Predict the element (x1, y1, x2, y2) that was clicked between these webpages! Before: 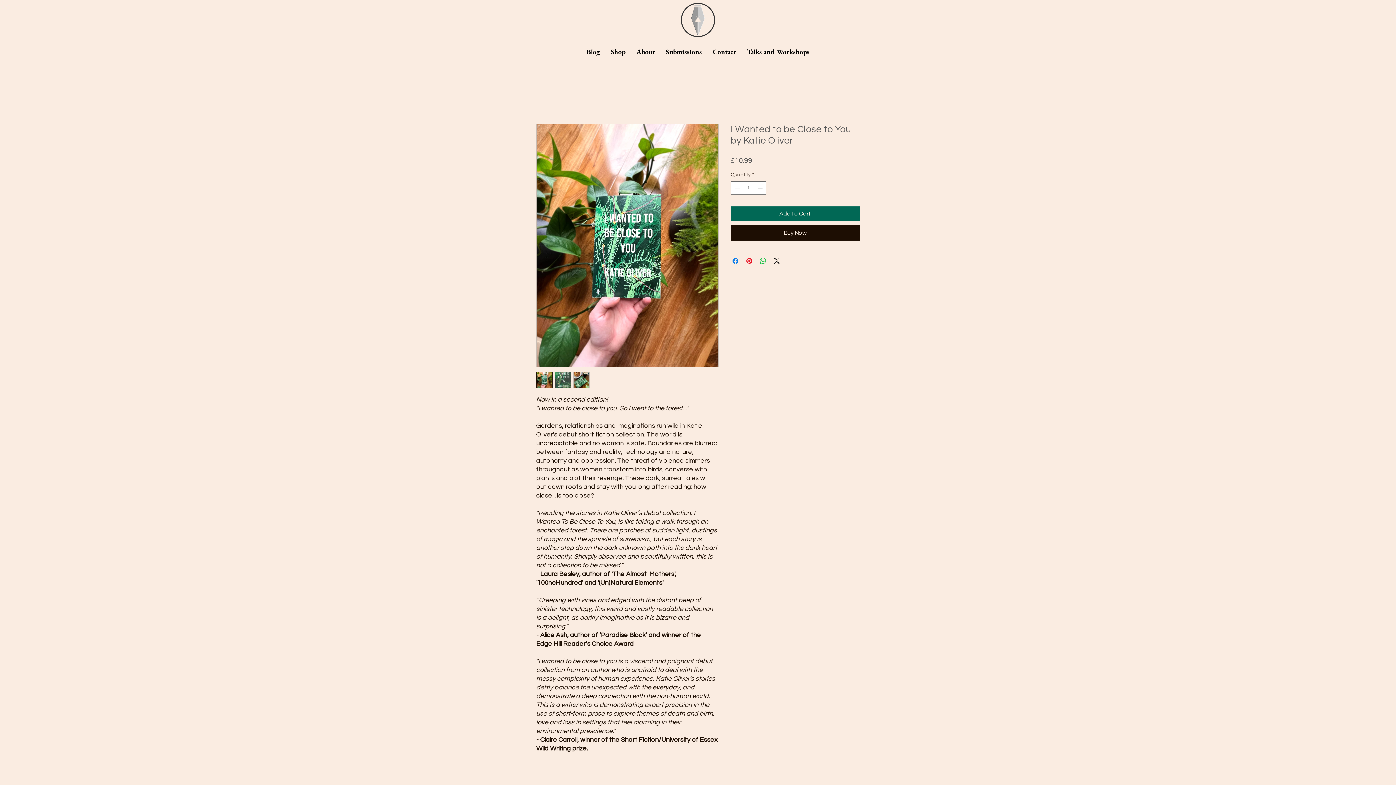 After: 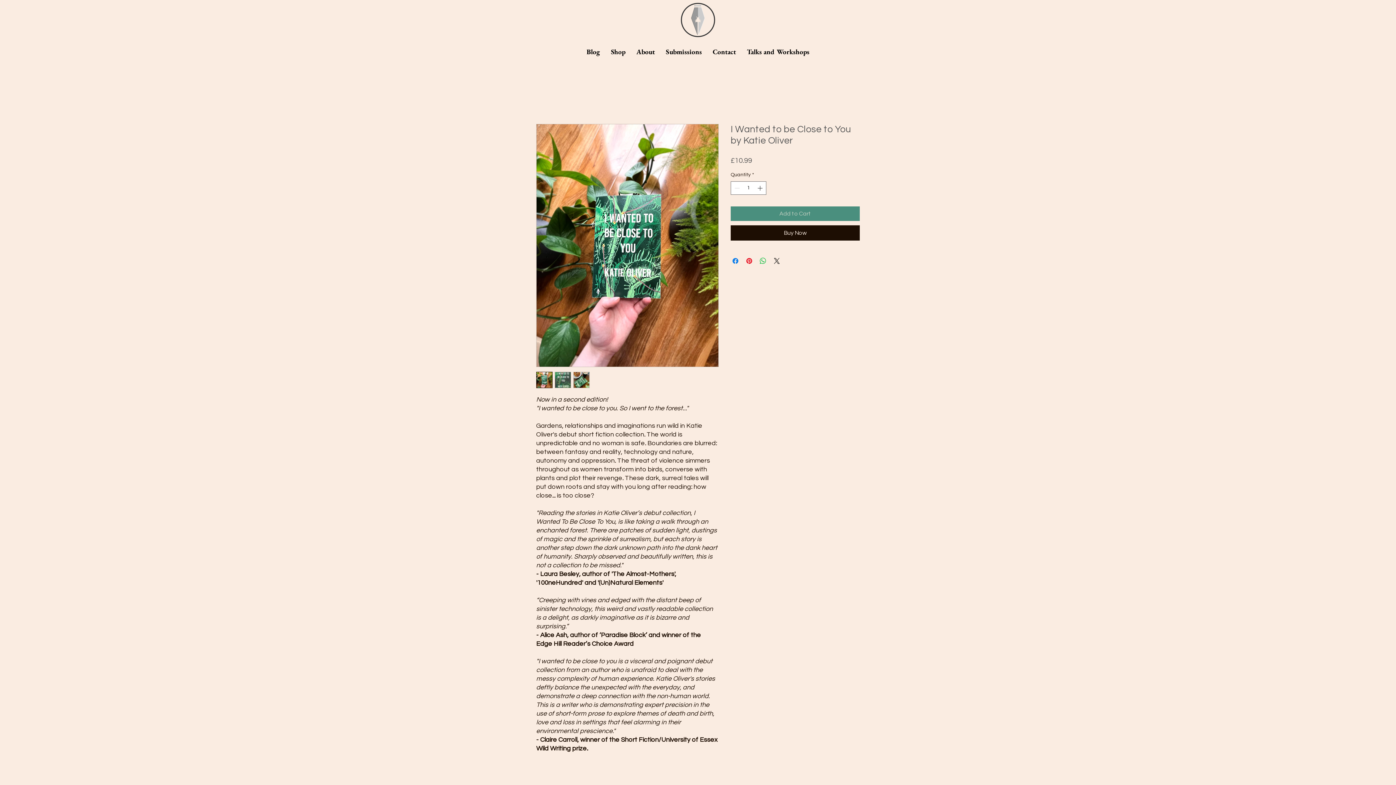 Action: label: Add to Cart bbox: (730, 206, 860, 221)